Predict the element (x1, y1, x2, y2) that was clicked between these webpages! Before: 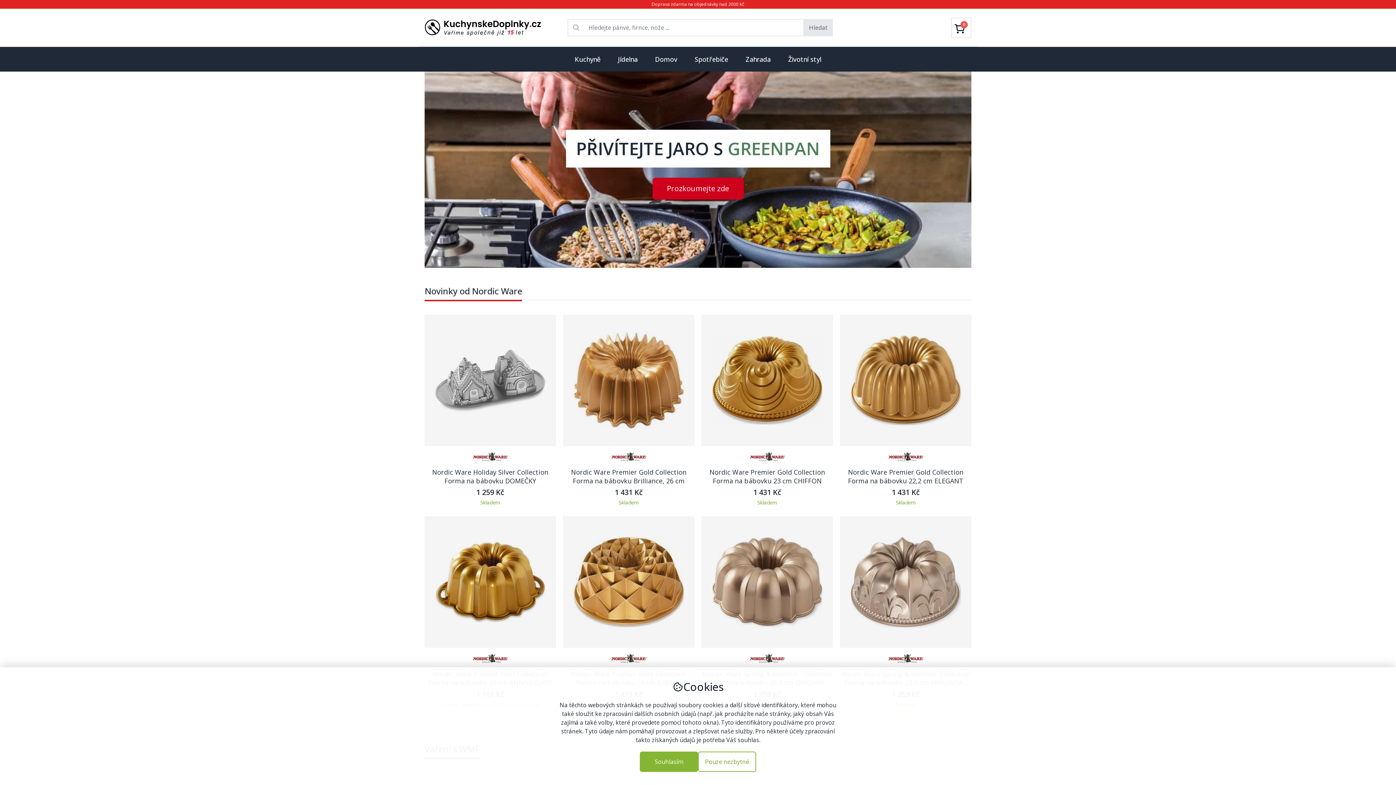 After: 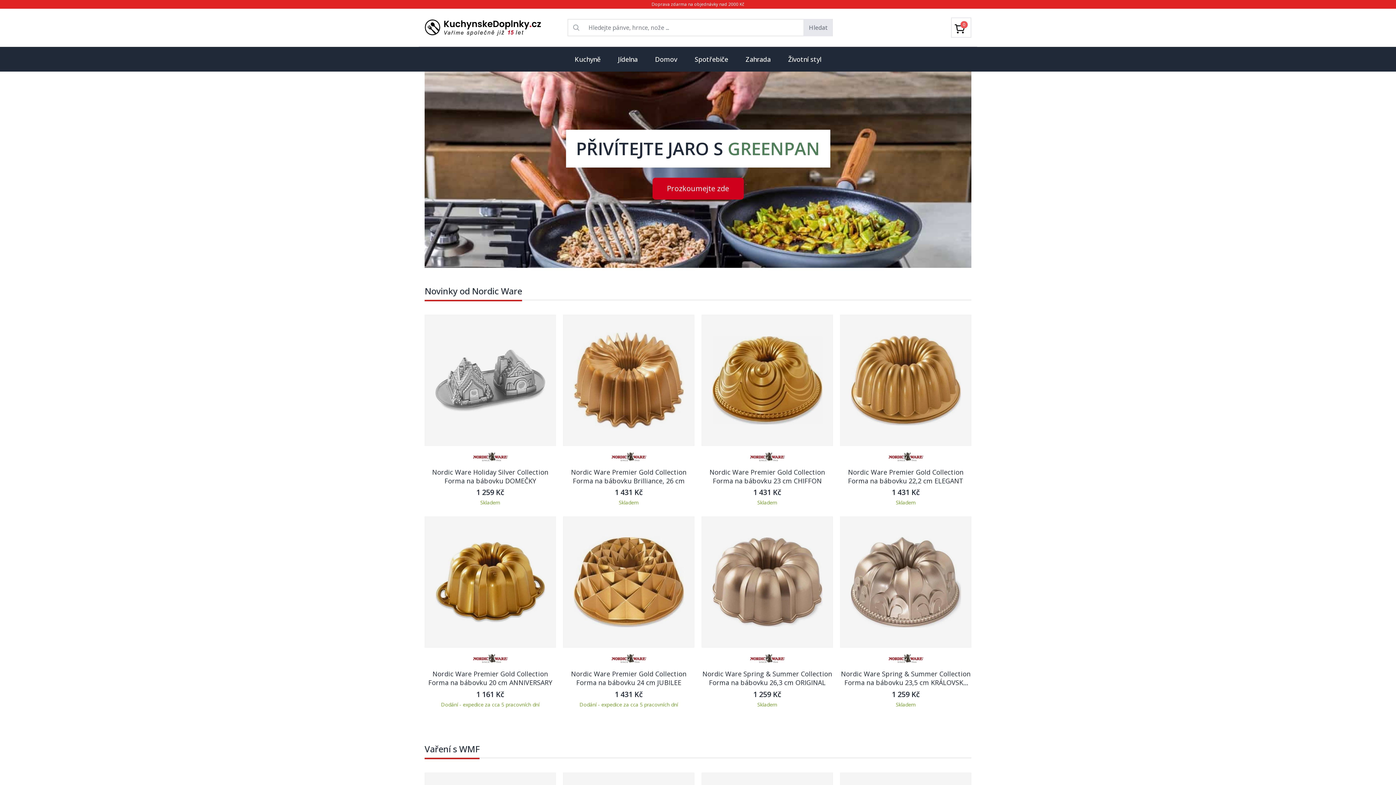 Action: bbox: (640, 752, 698, 772) label: Souhlasím